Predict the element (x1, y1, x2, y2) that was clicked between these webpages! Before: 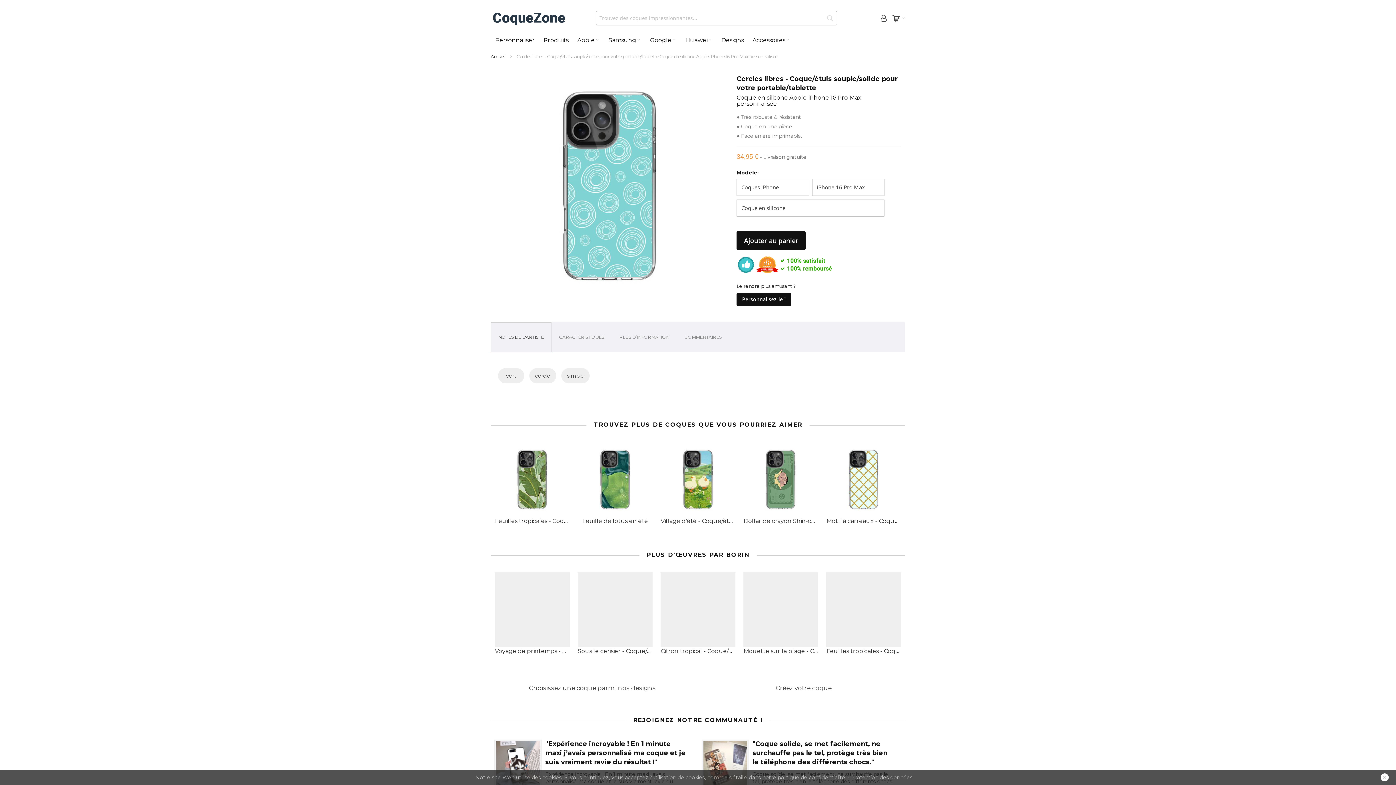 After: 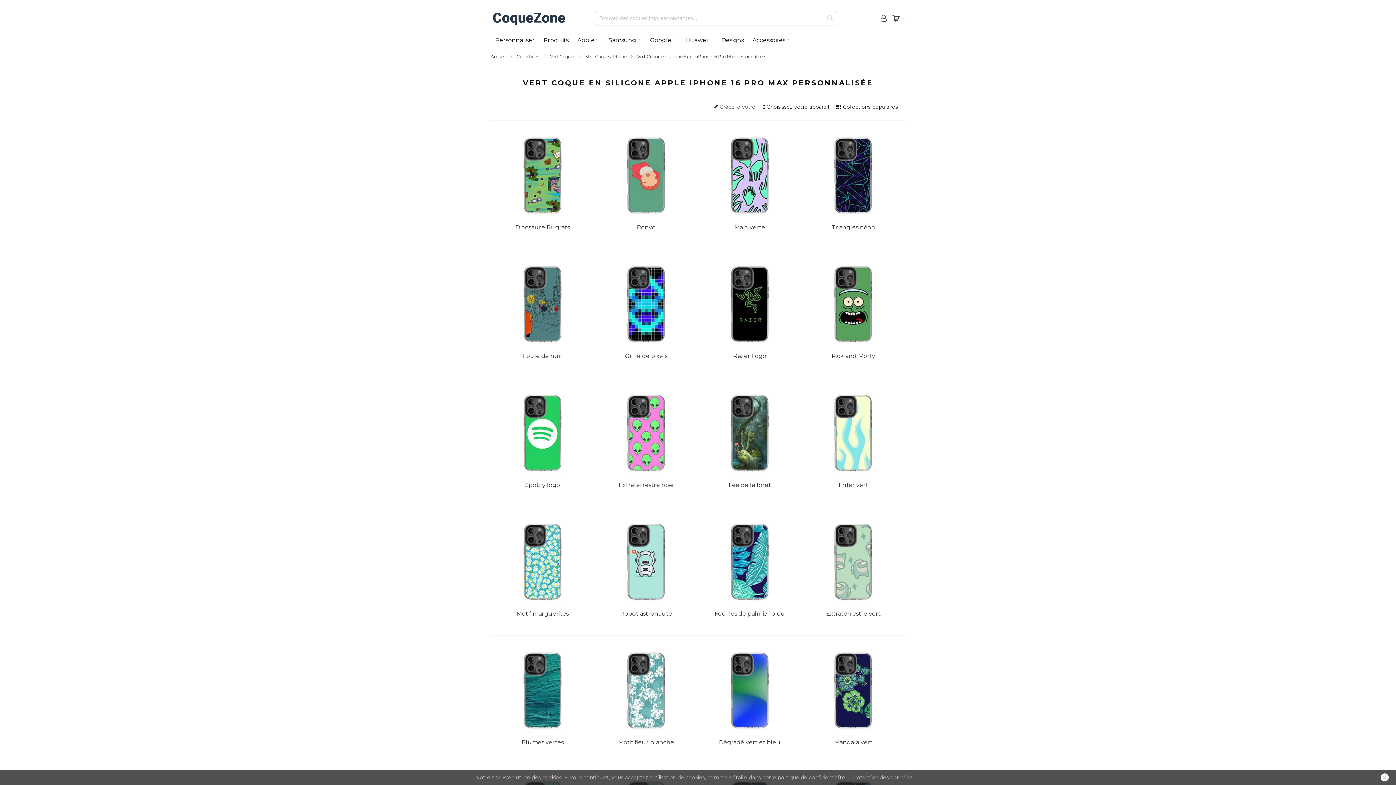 Action: label: vert bbox: (498, 368, 524, 383)